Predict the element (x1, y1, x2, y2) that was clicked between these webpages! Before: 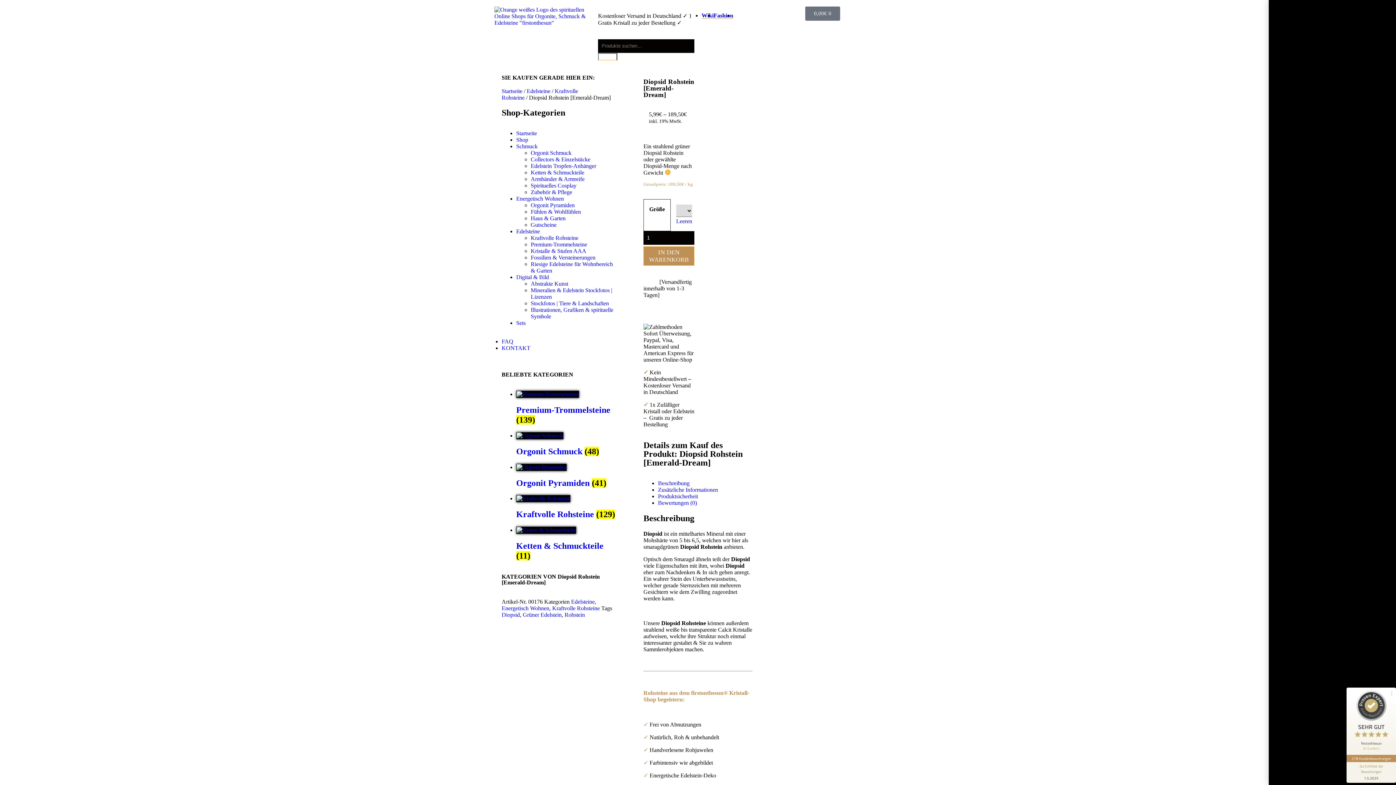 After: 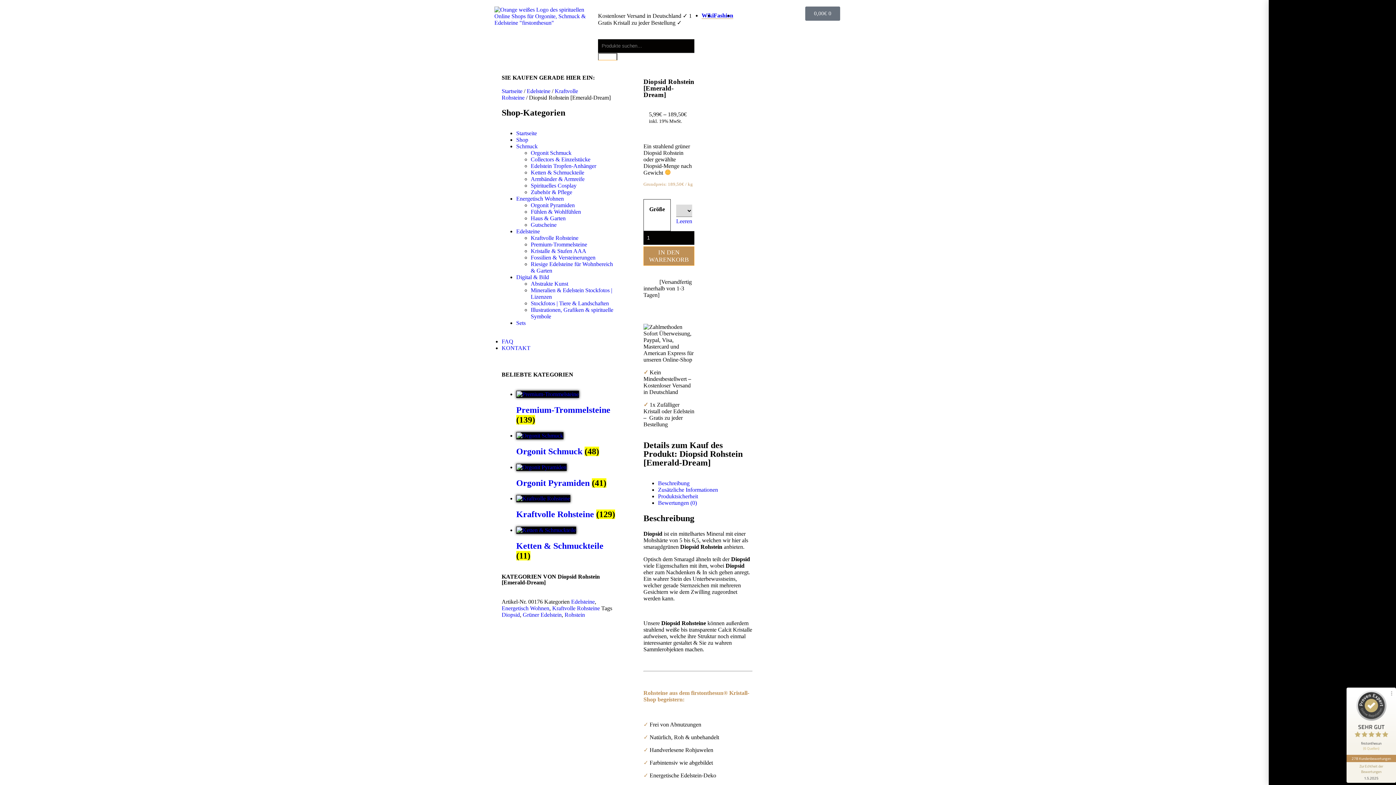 Action: bbox: (1346, 755, 1396, 762) label: 278 Kundenbewertungen